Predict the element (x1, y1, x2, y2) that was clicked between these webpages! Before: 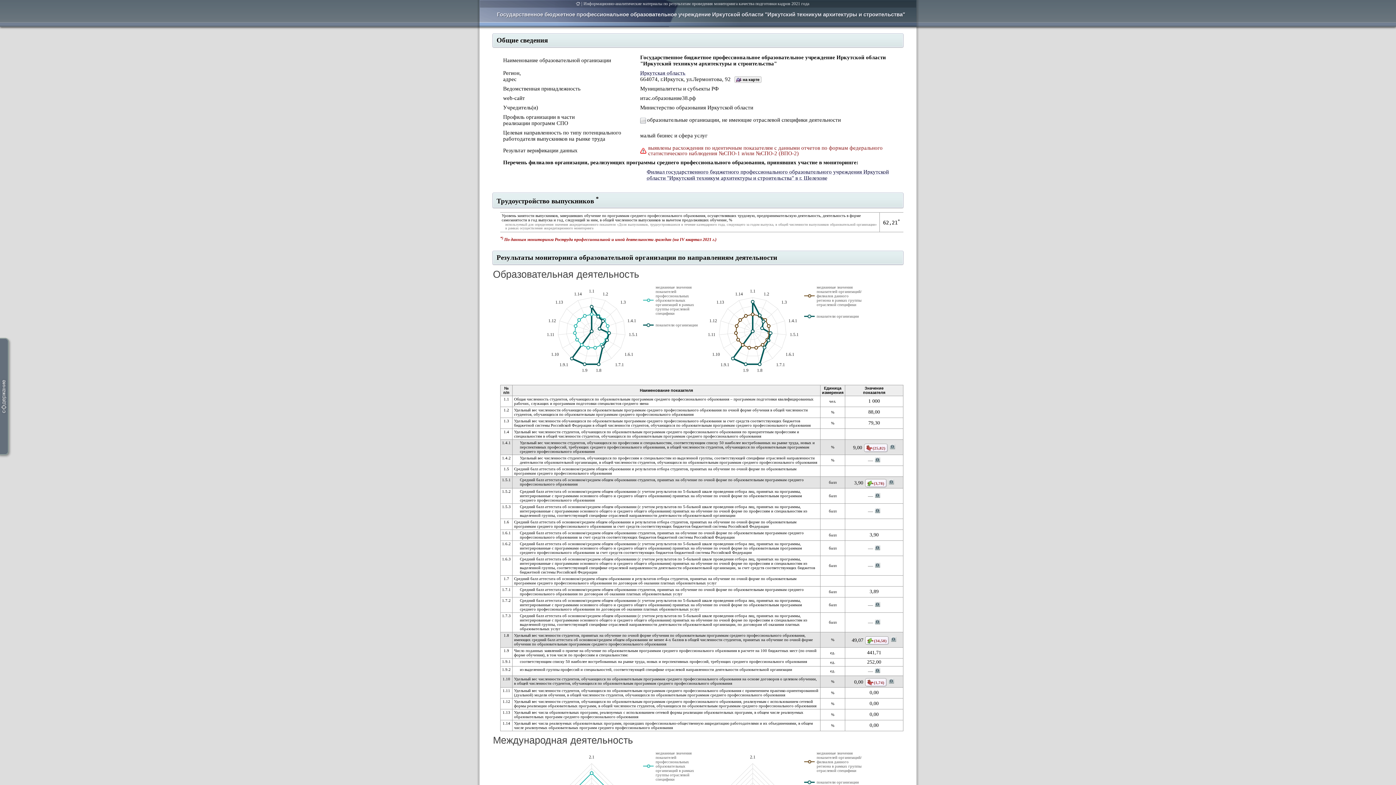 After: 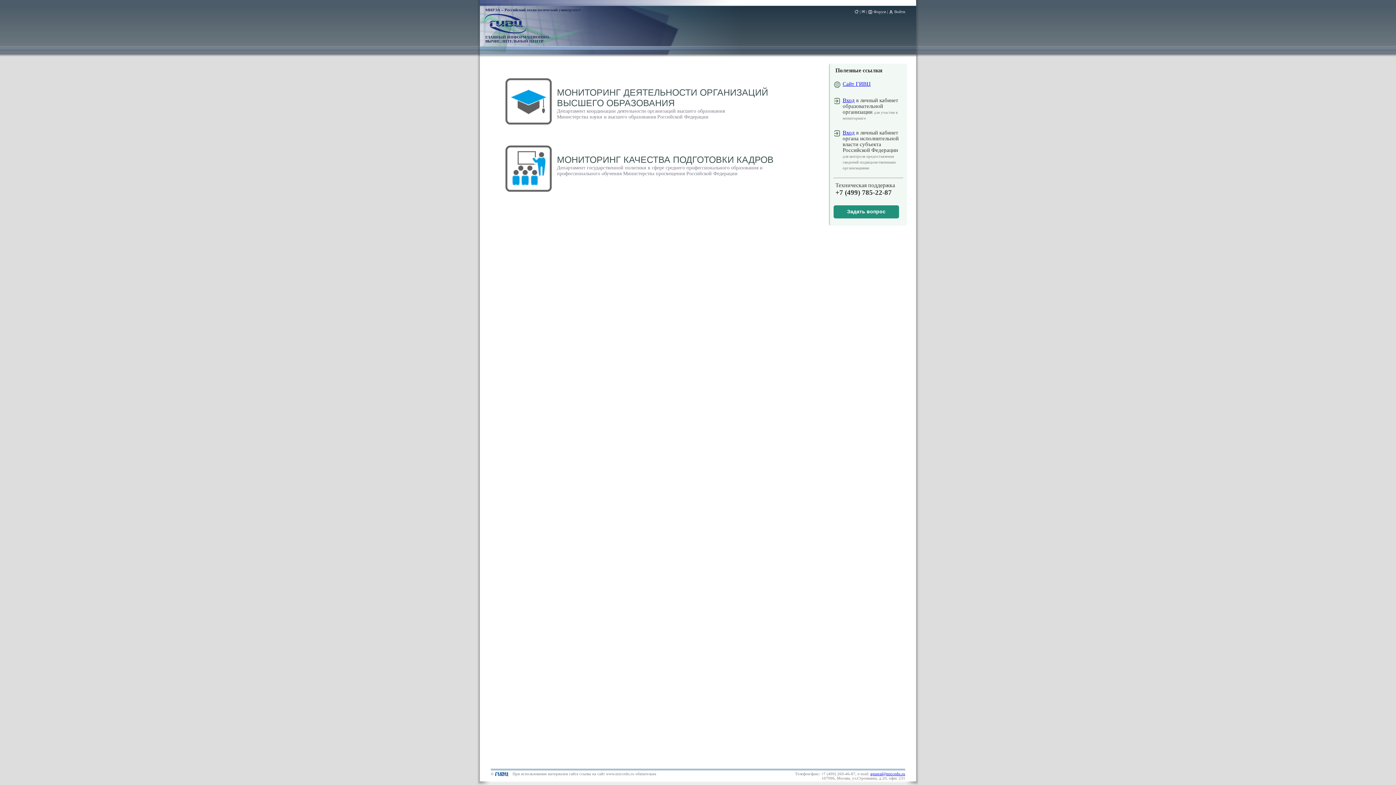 Action: bbox: (576, 1, 581, 6)